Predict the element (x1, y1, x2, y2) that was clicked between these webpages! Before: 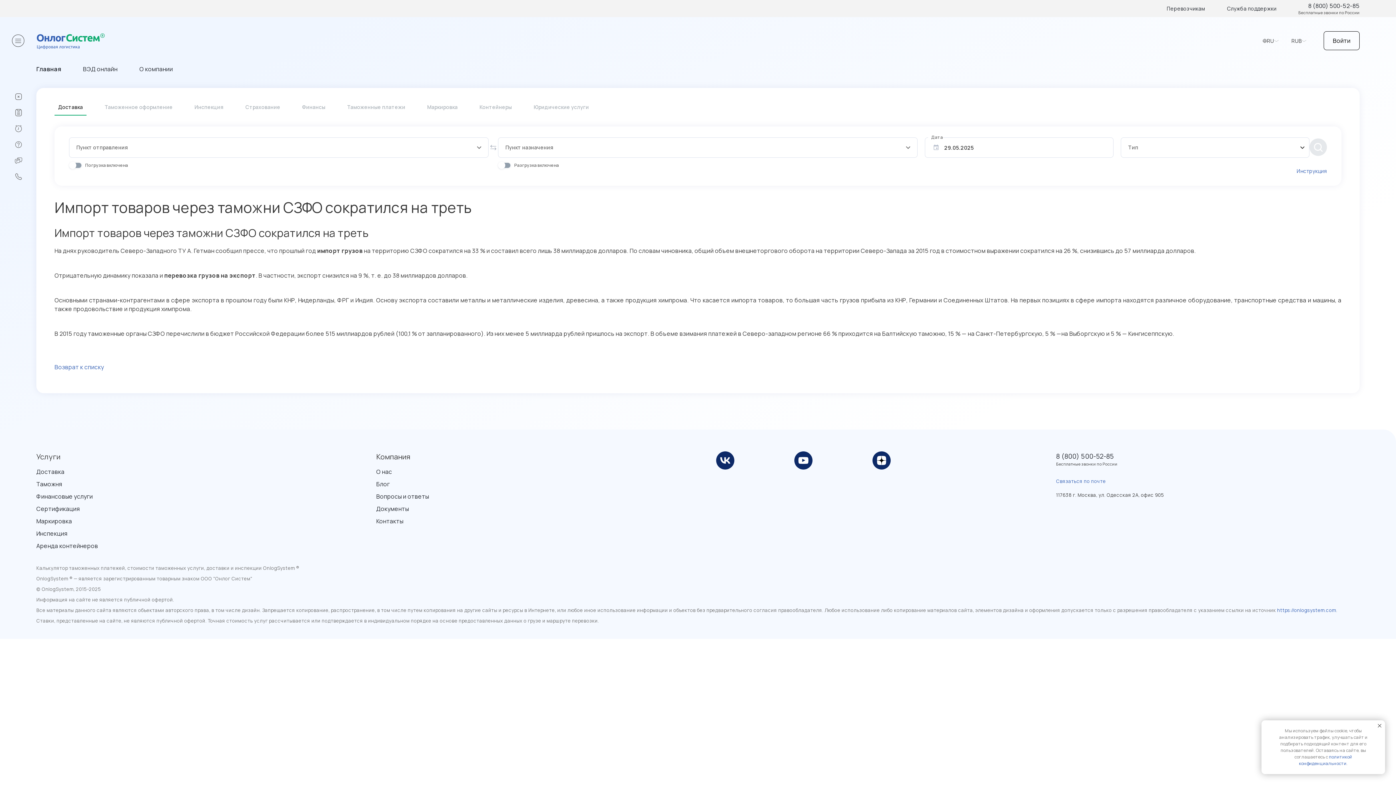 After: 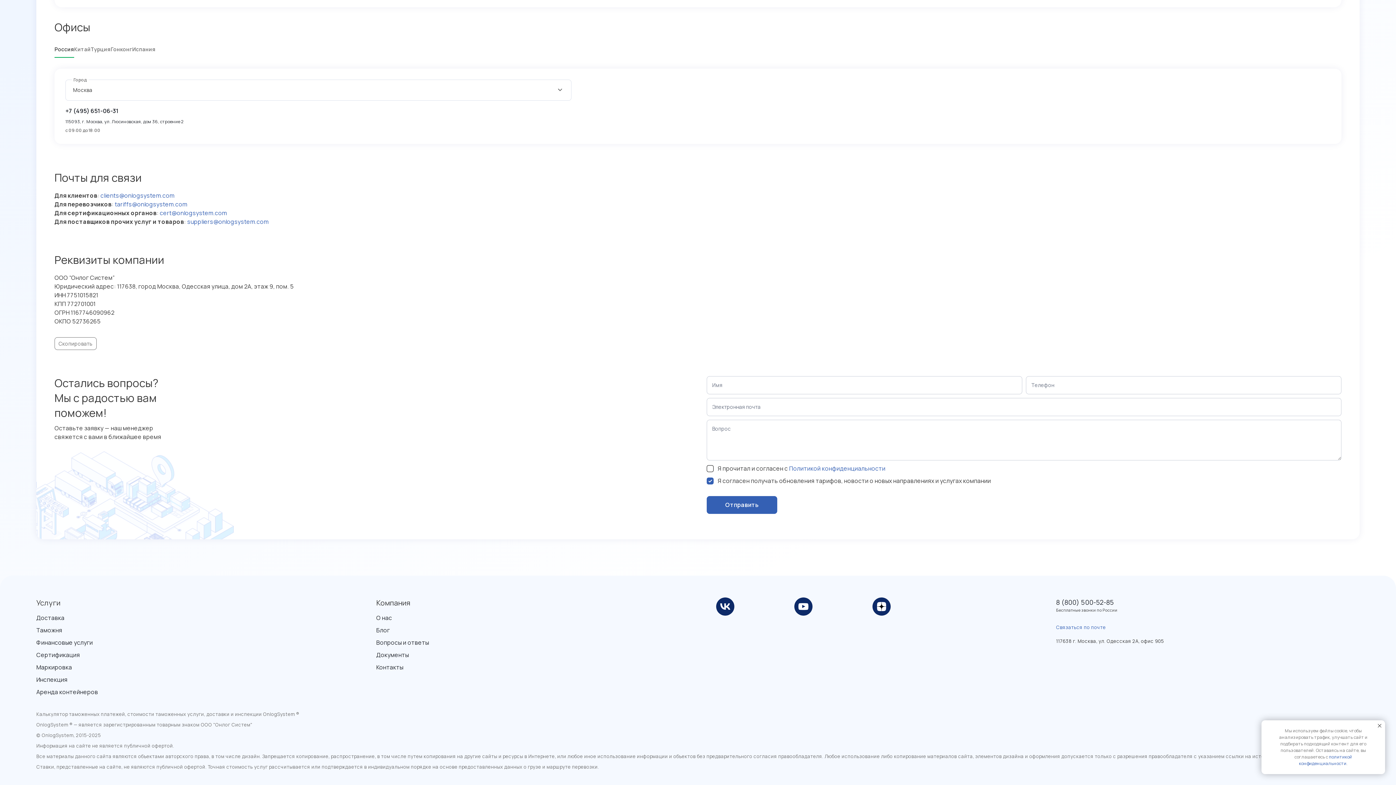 Action: bbox: (1056, 479, 1106, 486) label: Связаться по почте